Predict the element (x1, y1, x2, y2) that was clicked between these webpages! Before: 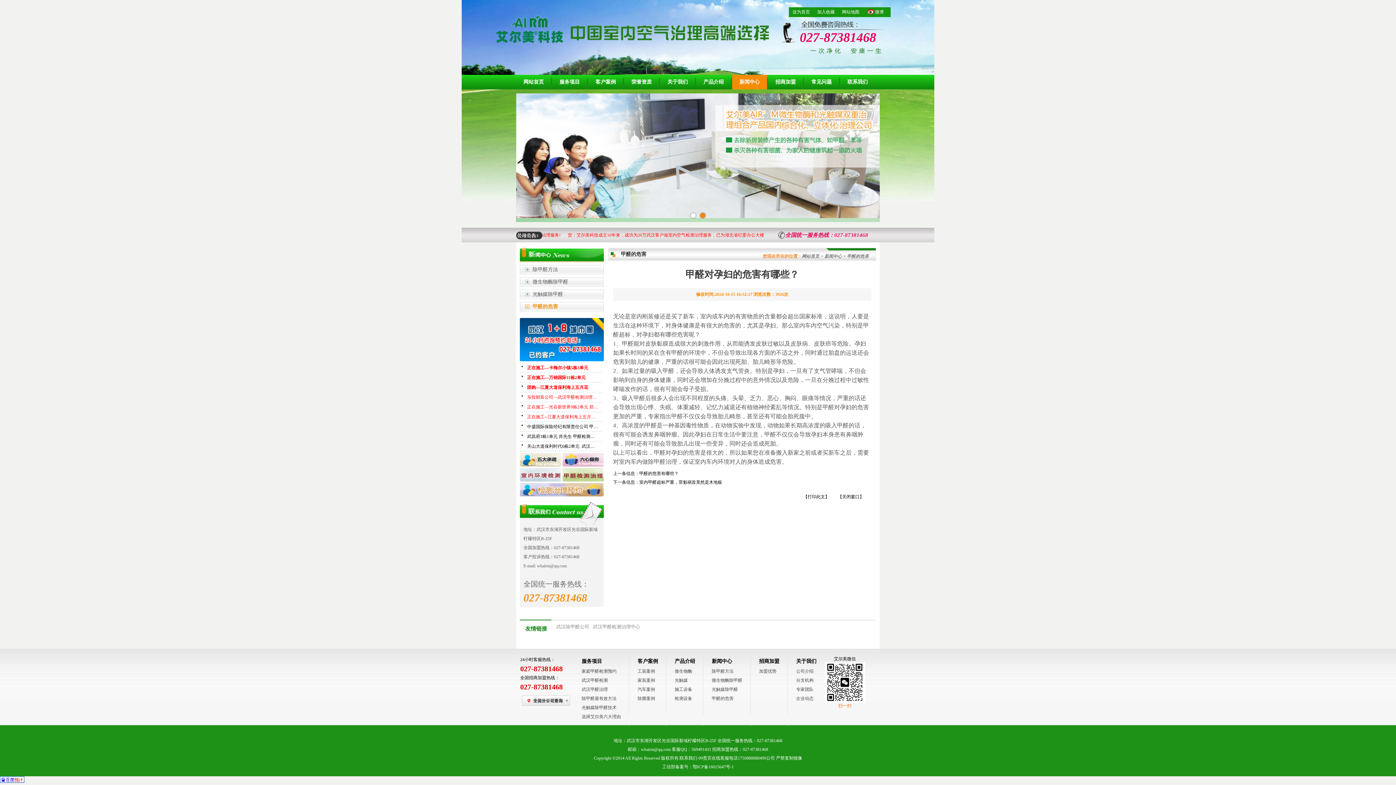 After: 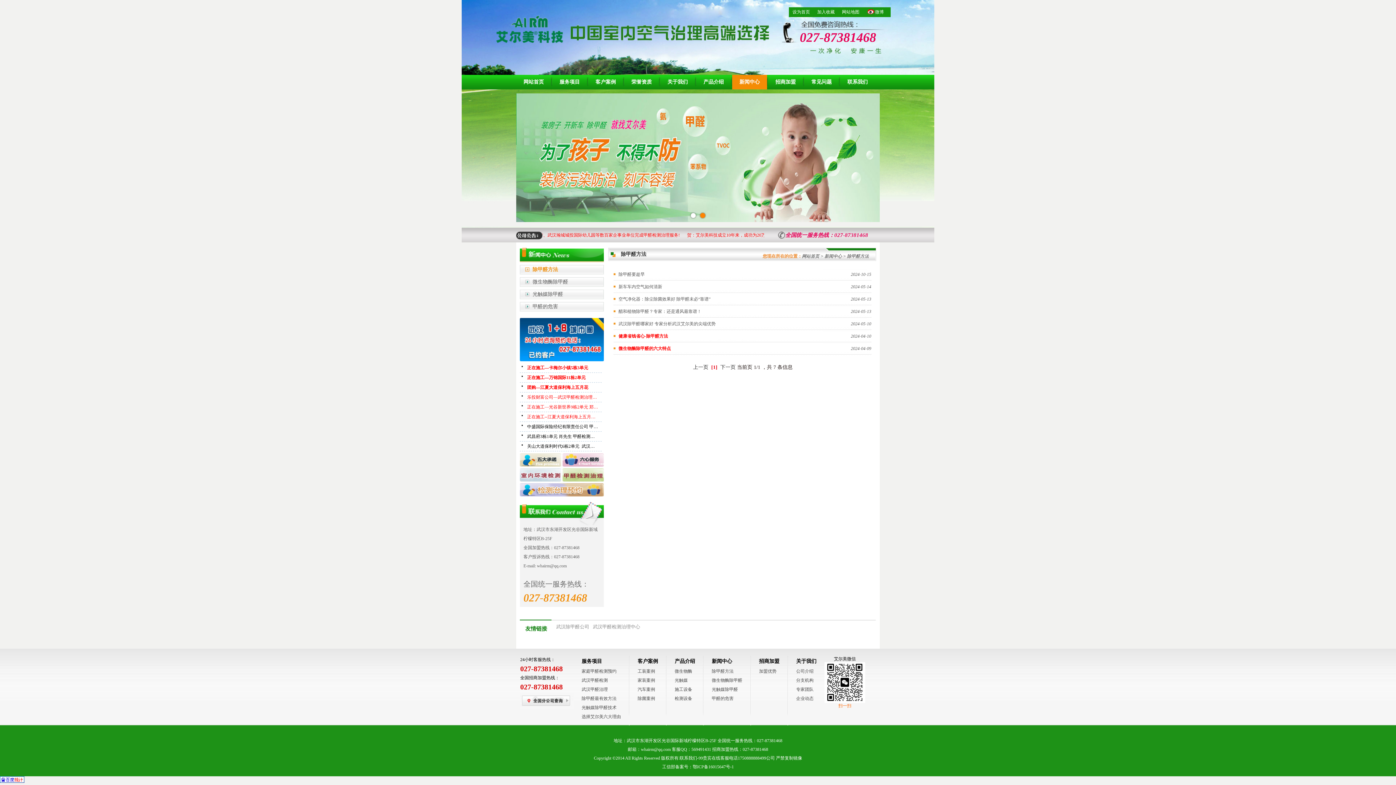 Action: label: 除甲醛方法 bbox: (712, 669, 733, 674)